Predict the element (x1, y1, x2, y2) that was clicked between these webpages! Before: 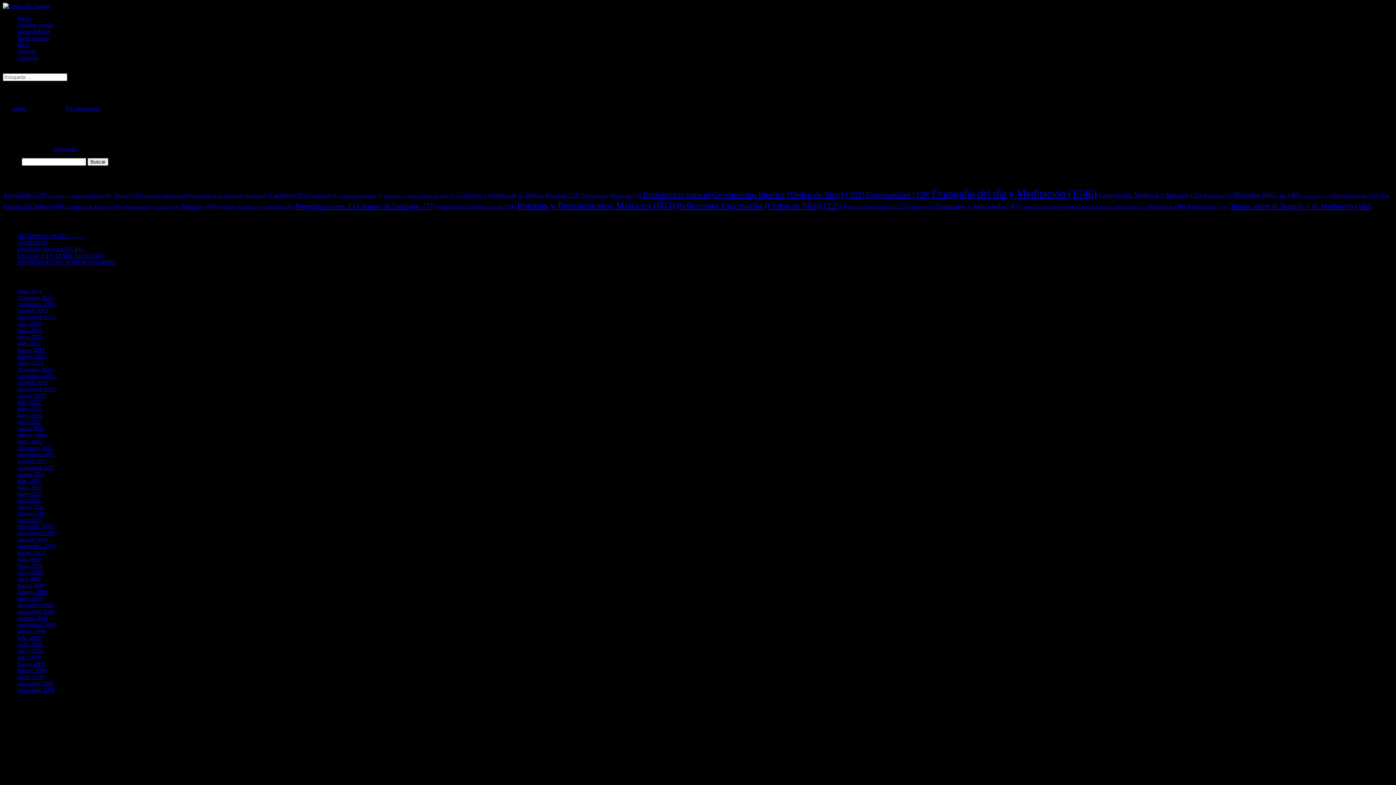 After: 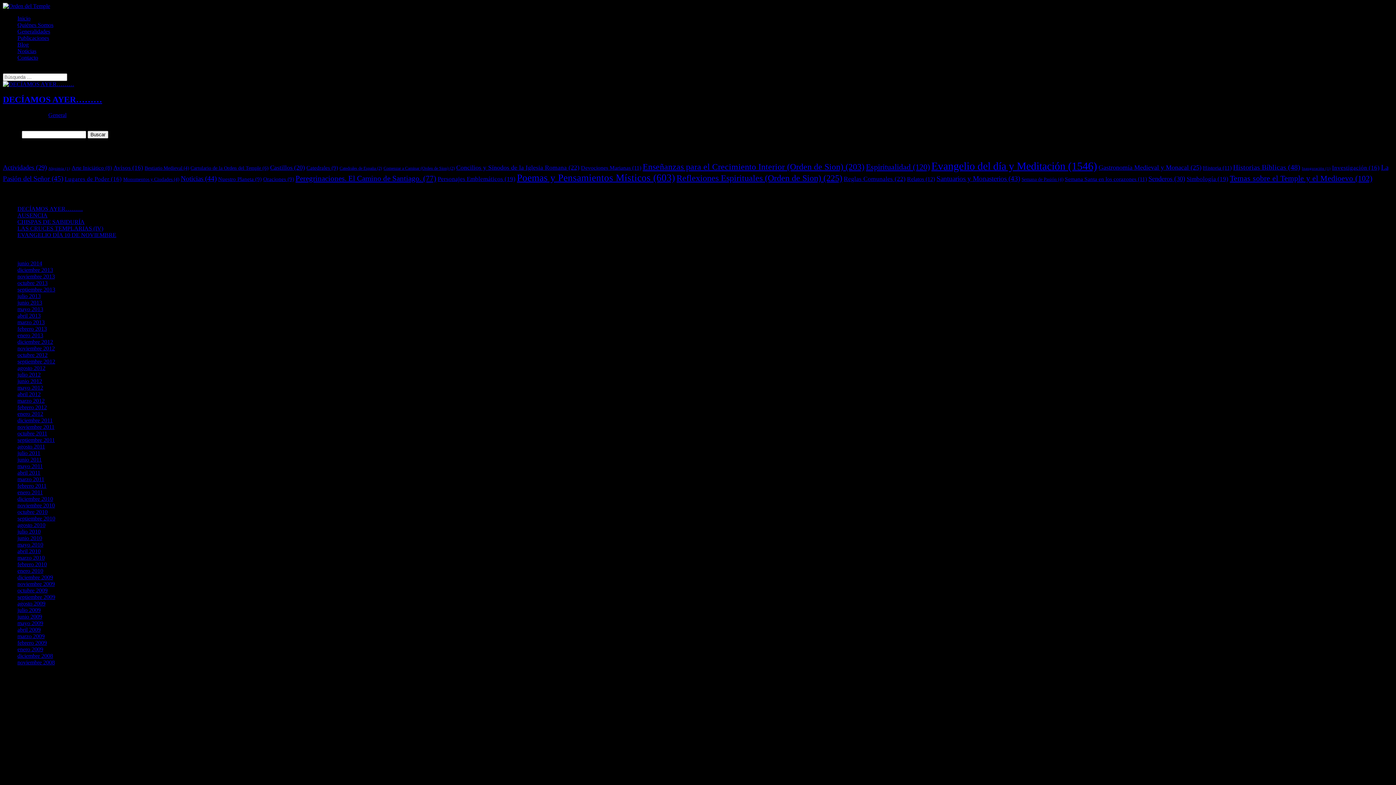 Action: label: junio 2014 bbox: (17, 287, 42, 294)